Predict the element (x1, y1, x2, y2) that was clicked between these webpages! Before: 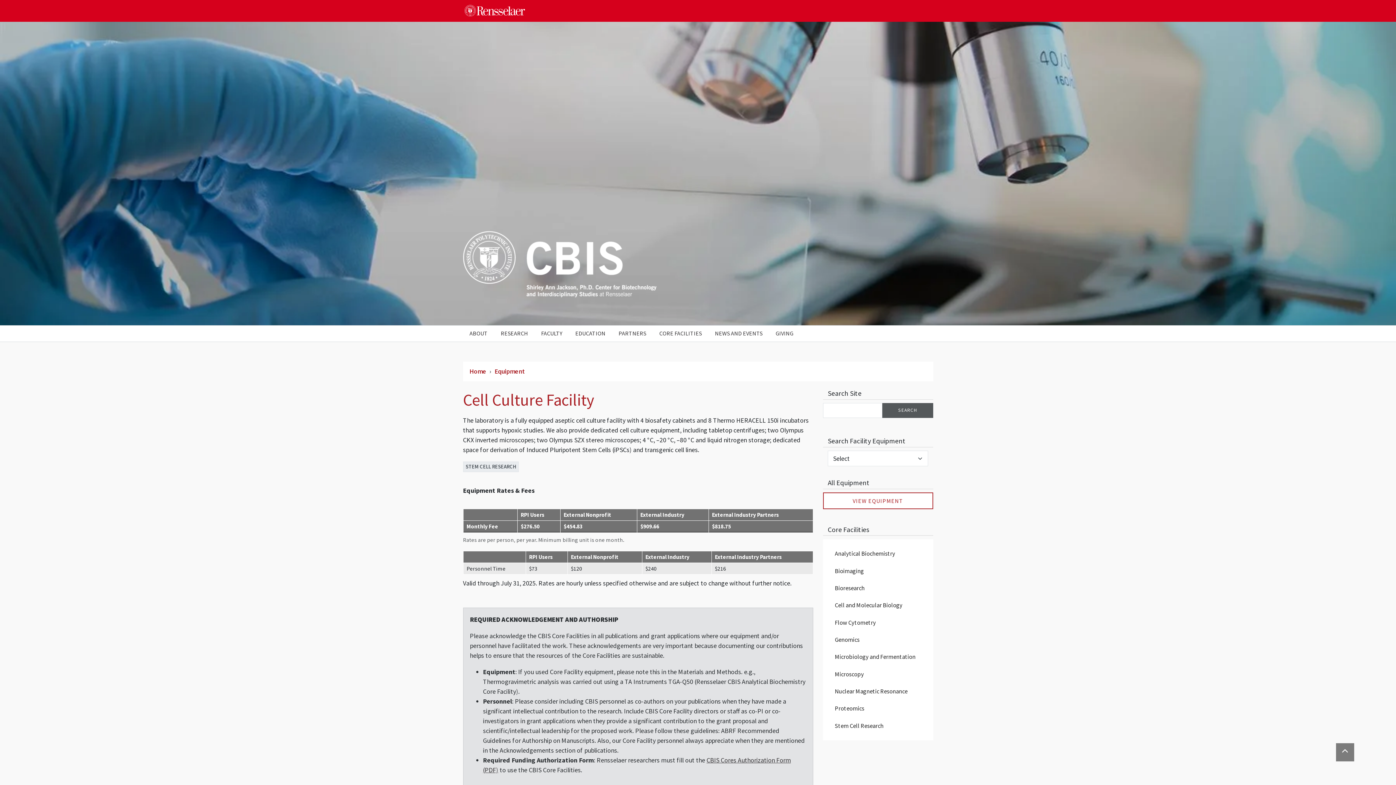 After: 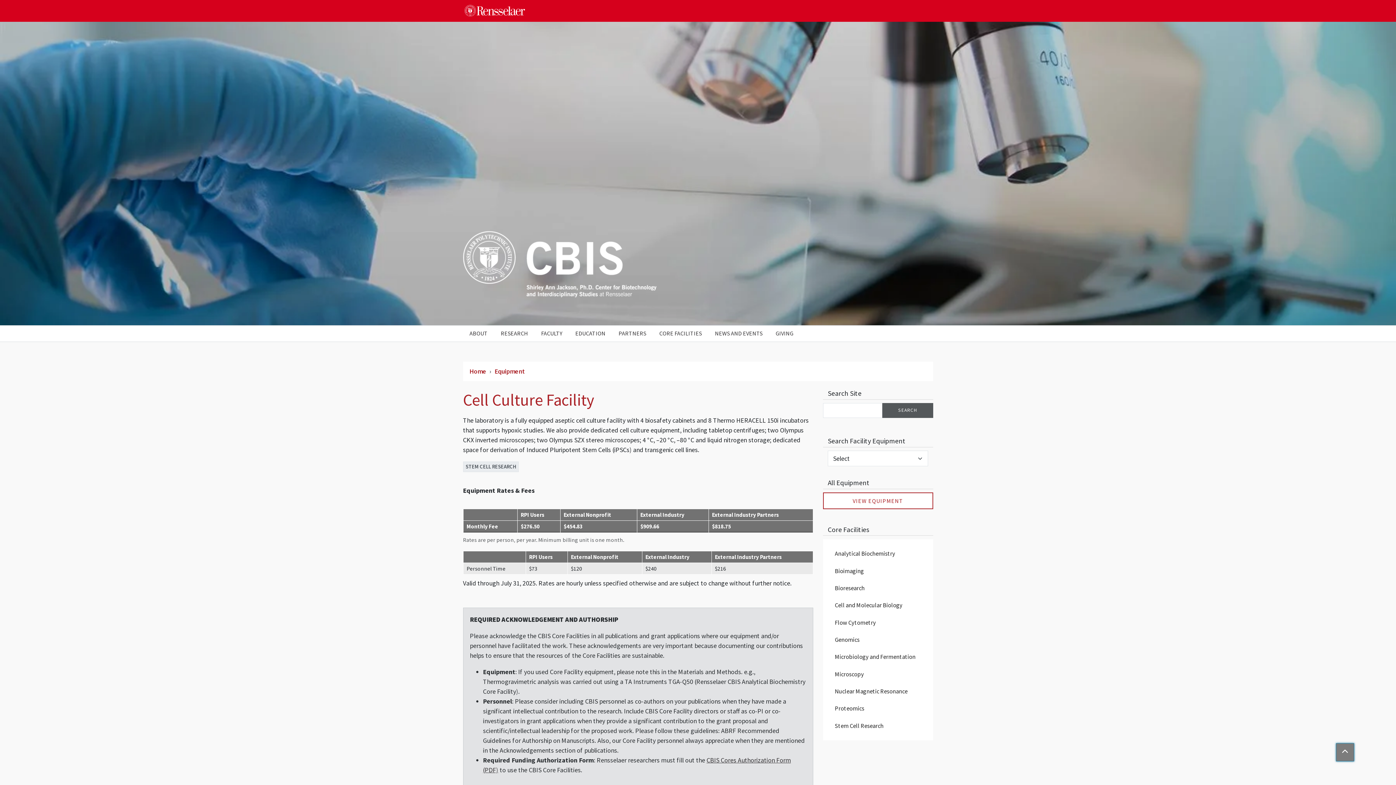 Action: label: Back to top bbox: (1336, 743, 1354, 761)